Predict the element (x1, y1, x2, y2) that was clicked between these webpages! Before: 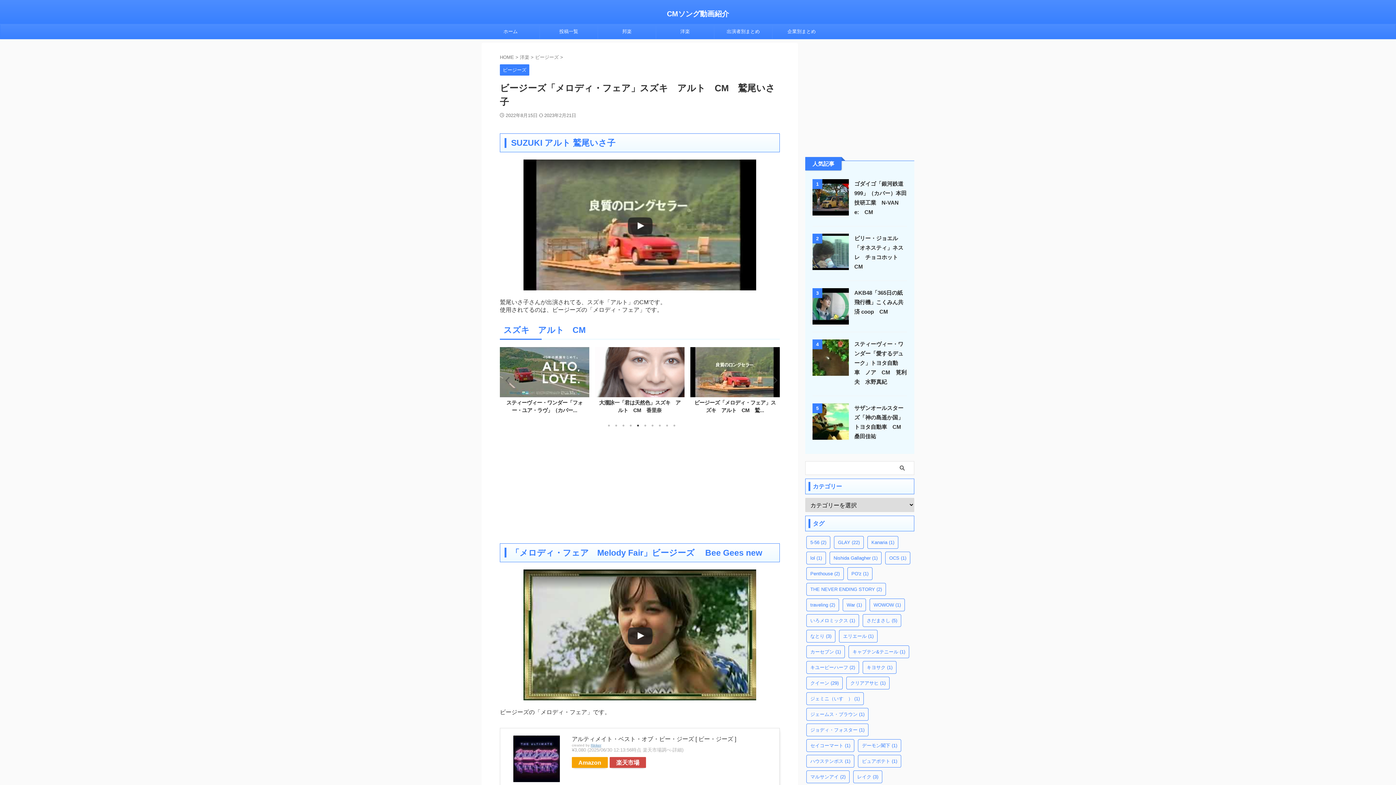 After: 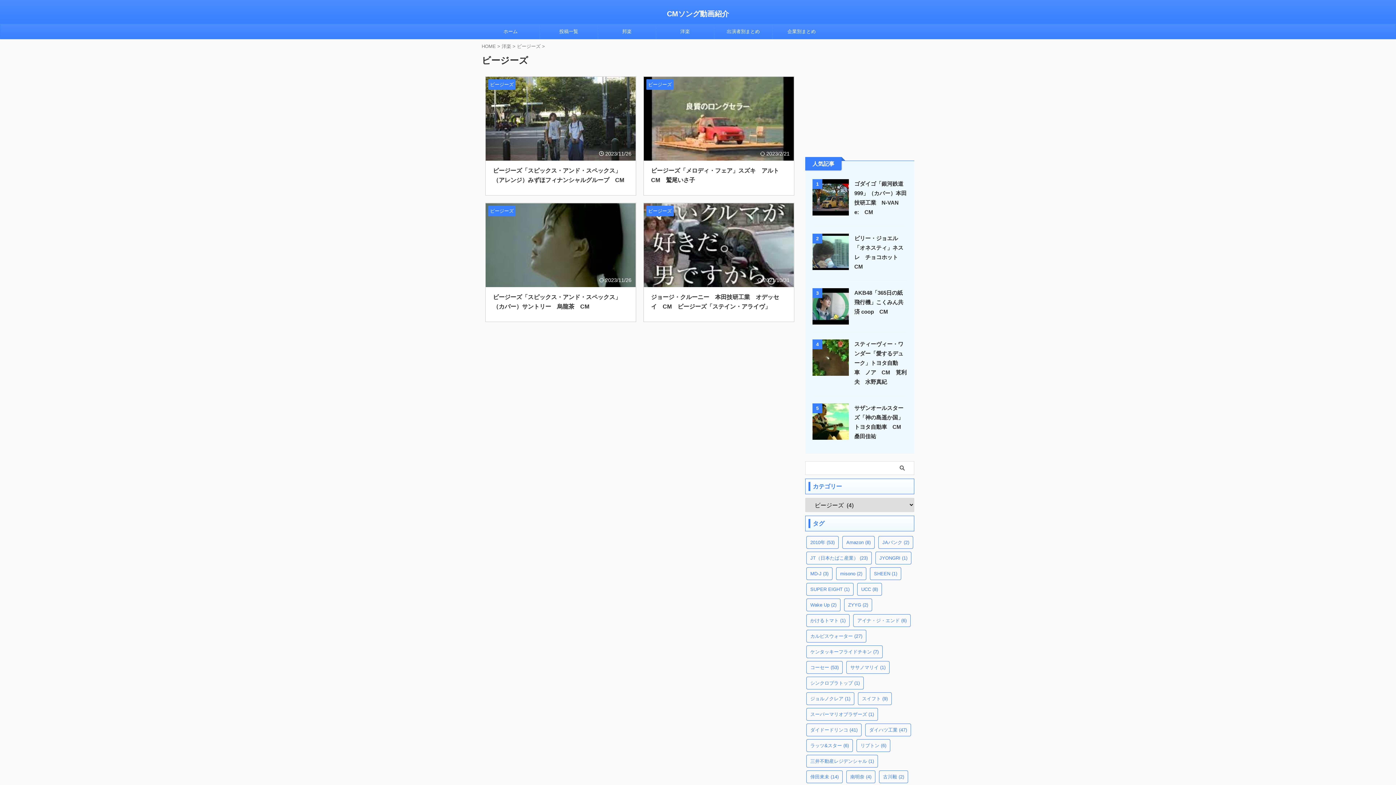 Action: label: ビージーズ  bbox: (535, 54, 560, 60)